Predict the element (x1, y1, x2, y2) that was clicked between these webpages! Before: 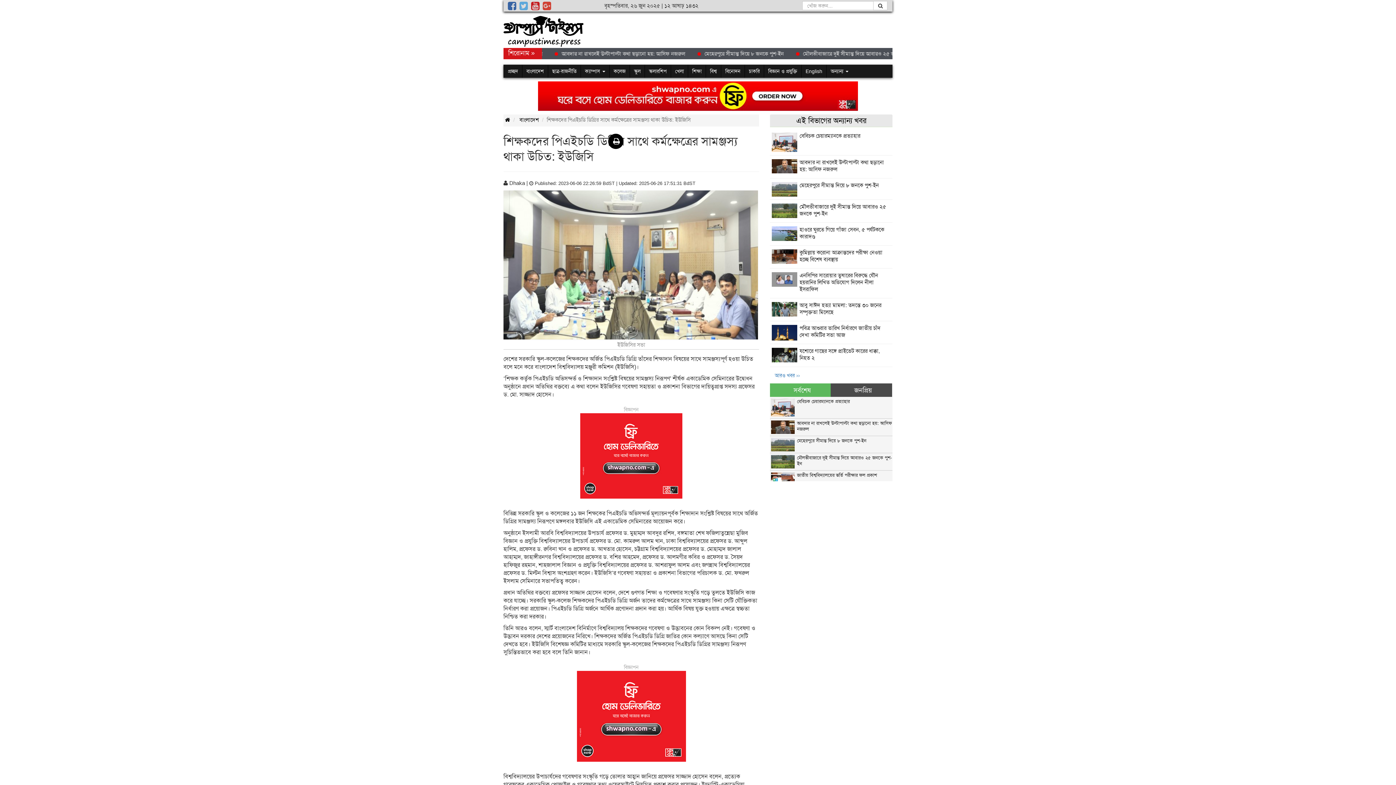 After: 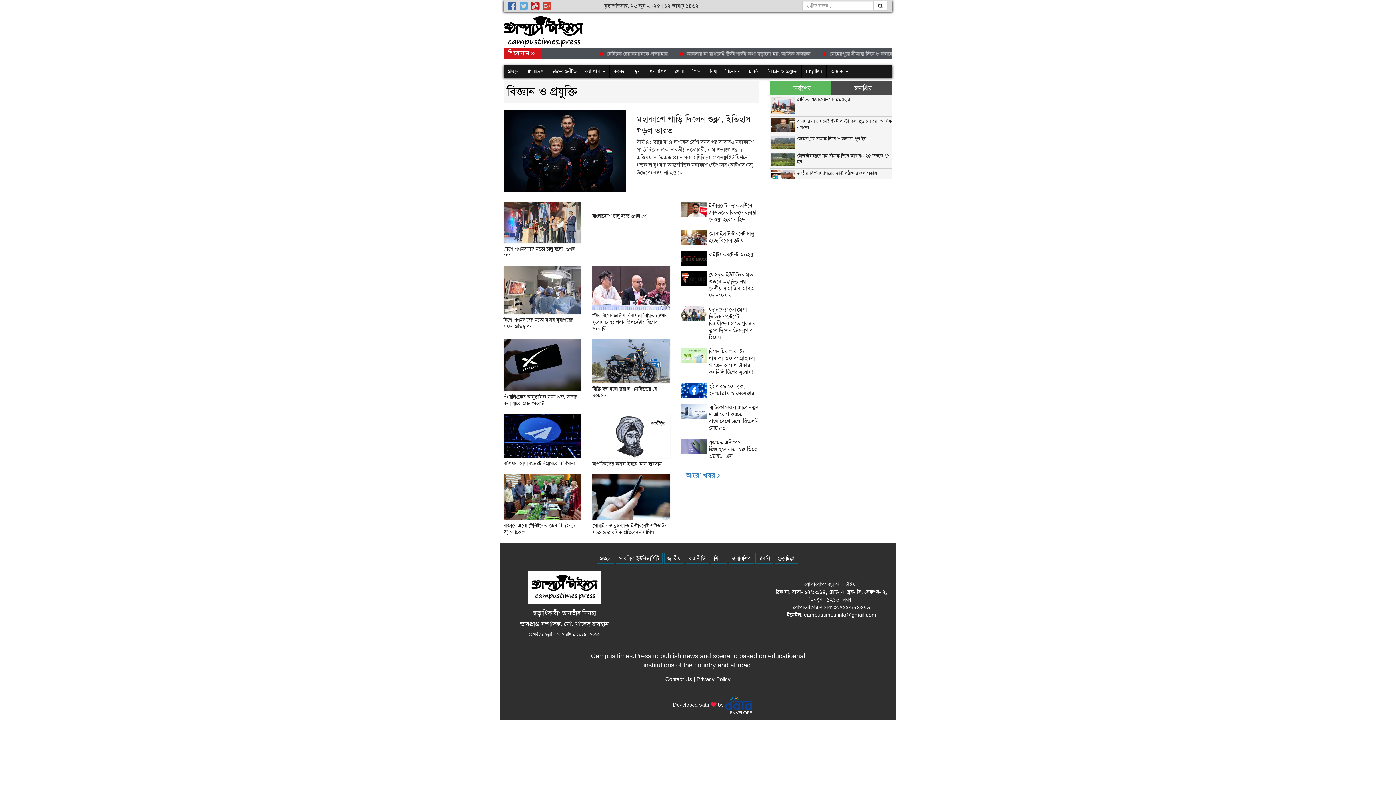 Action: bbox: (764, 64, 801, 77) label: বিজ্ঞান ও প্রযুক্তি